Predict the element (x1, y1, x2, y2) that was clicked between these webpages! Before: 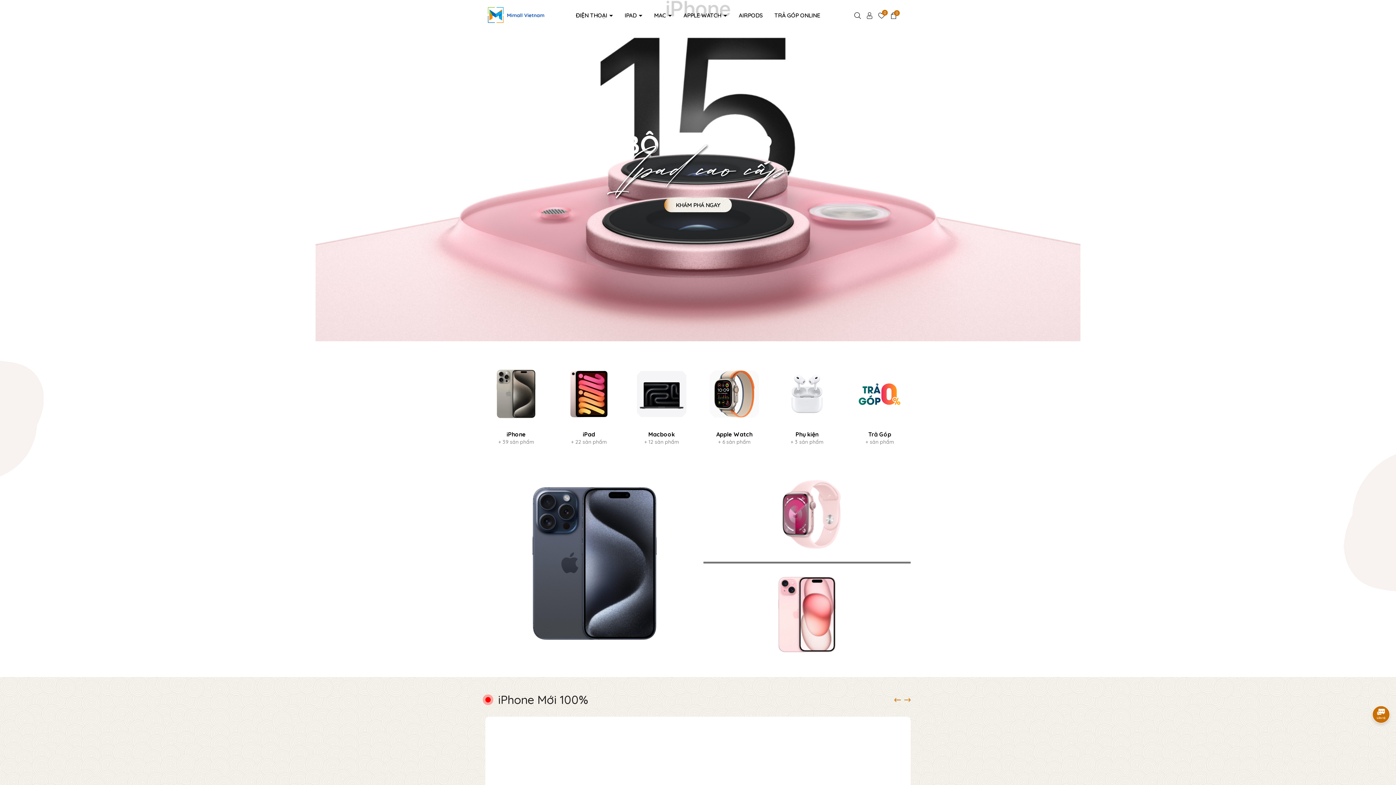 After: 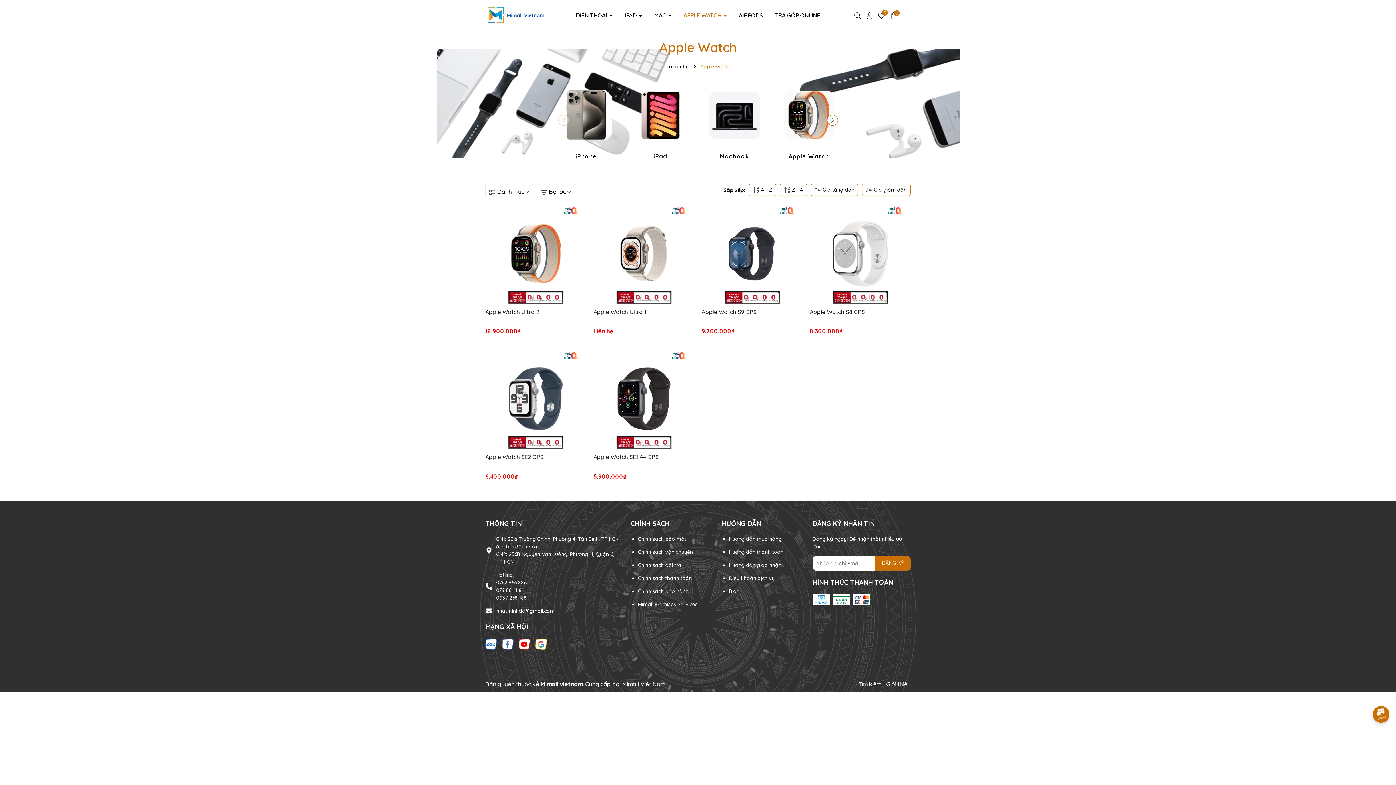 Action: bbox: (703, 355, 765, 453)